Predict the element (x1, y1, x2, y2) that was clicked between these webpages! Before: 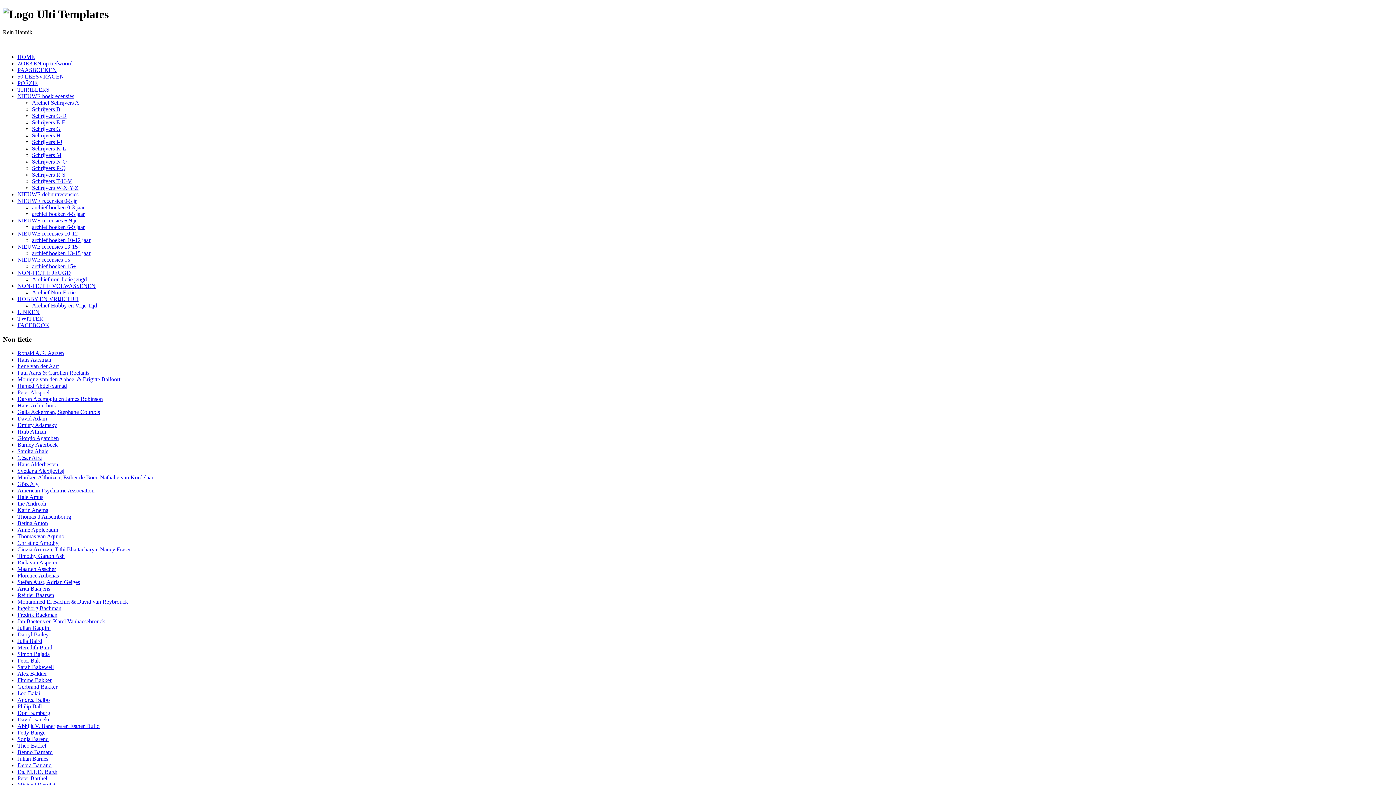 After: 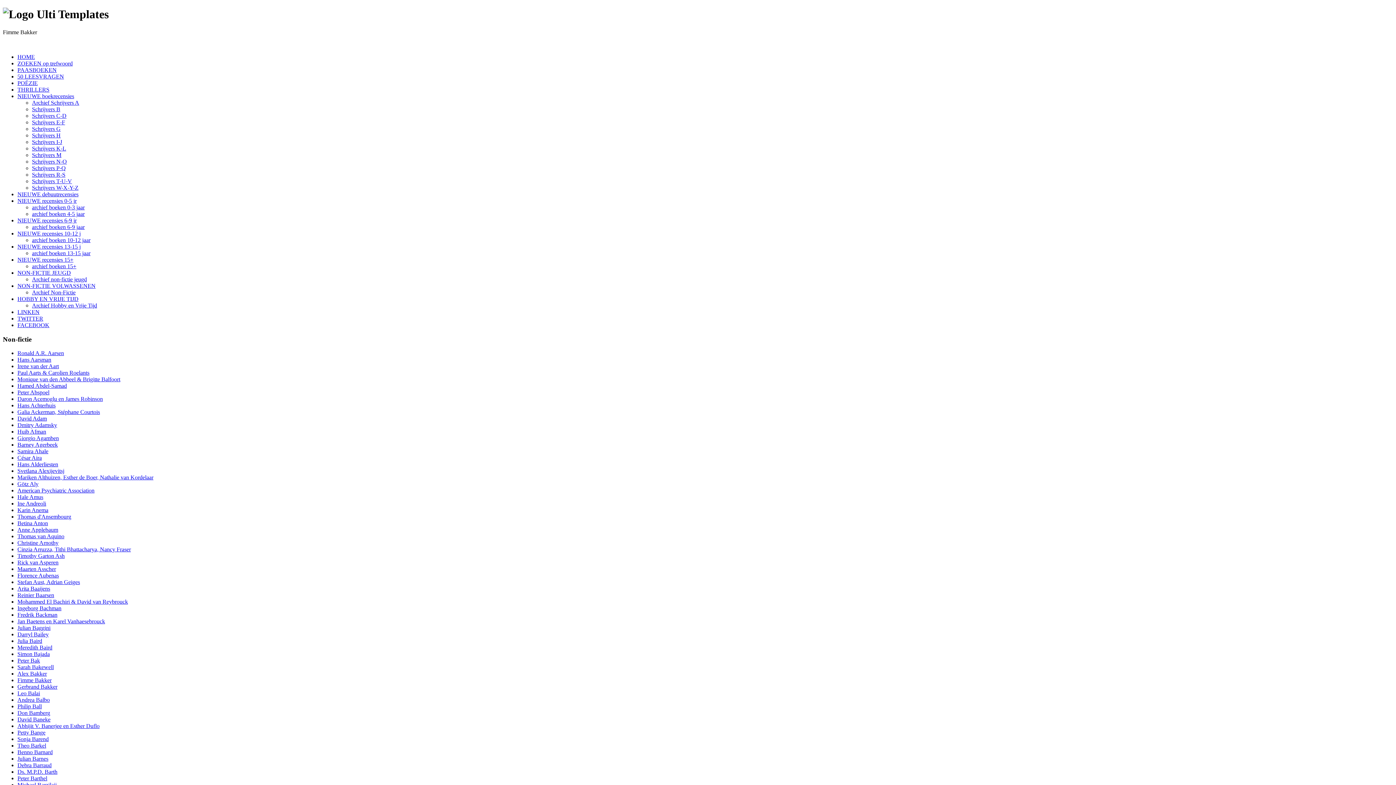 Action: label: Fimme Bakker bbox: (17, 677, 51, 683)